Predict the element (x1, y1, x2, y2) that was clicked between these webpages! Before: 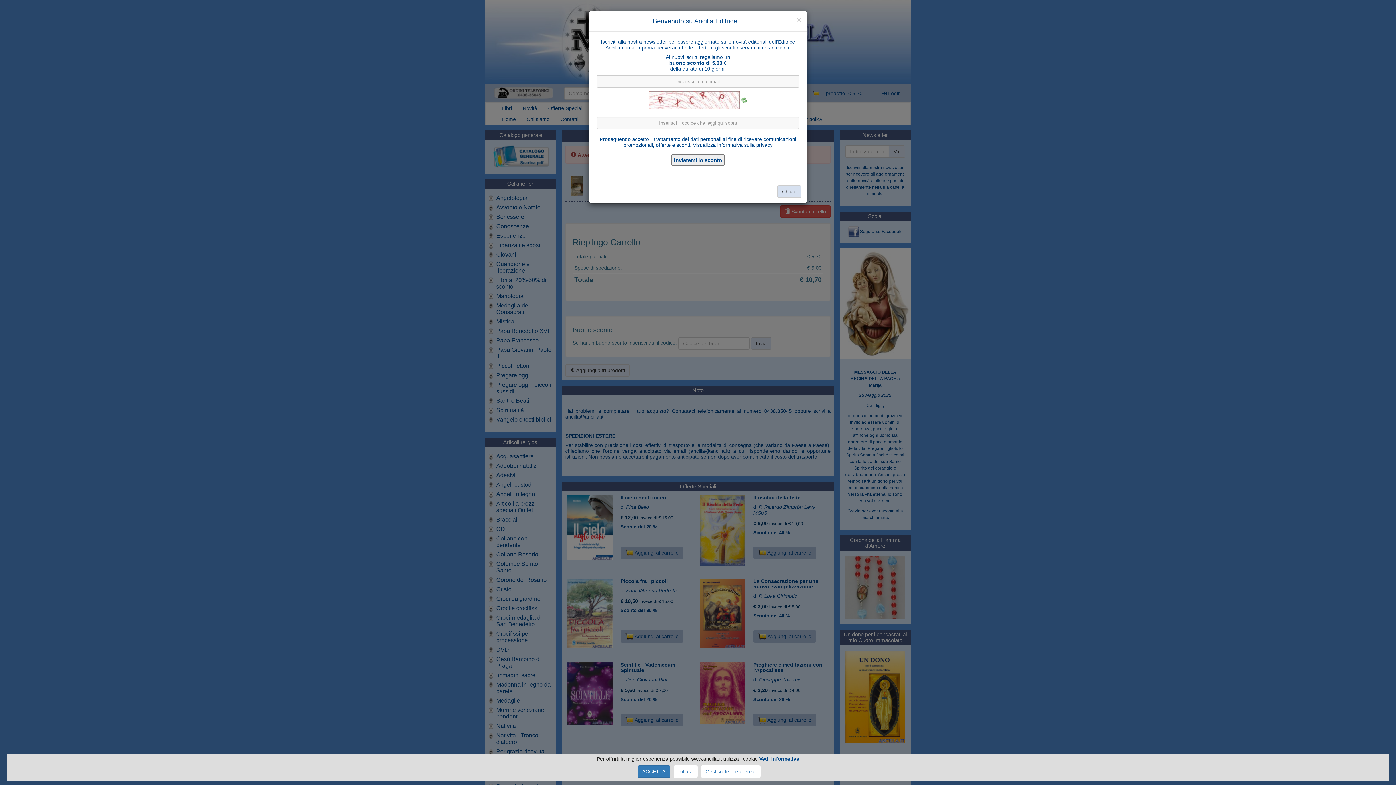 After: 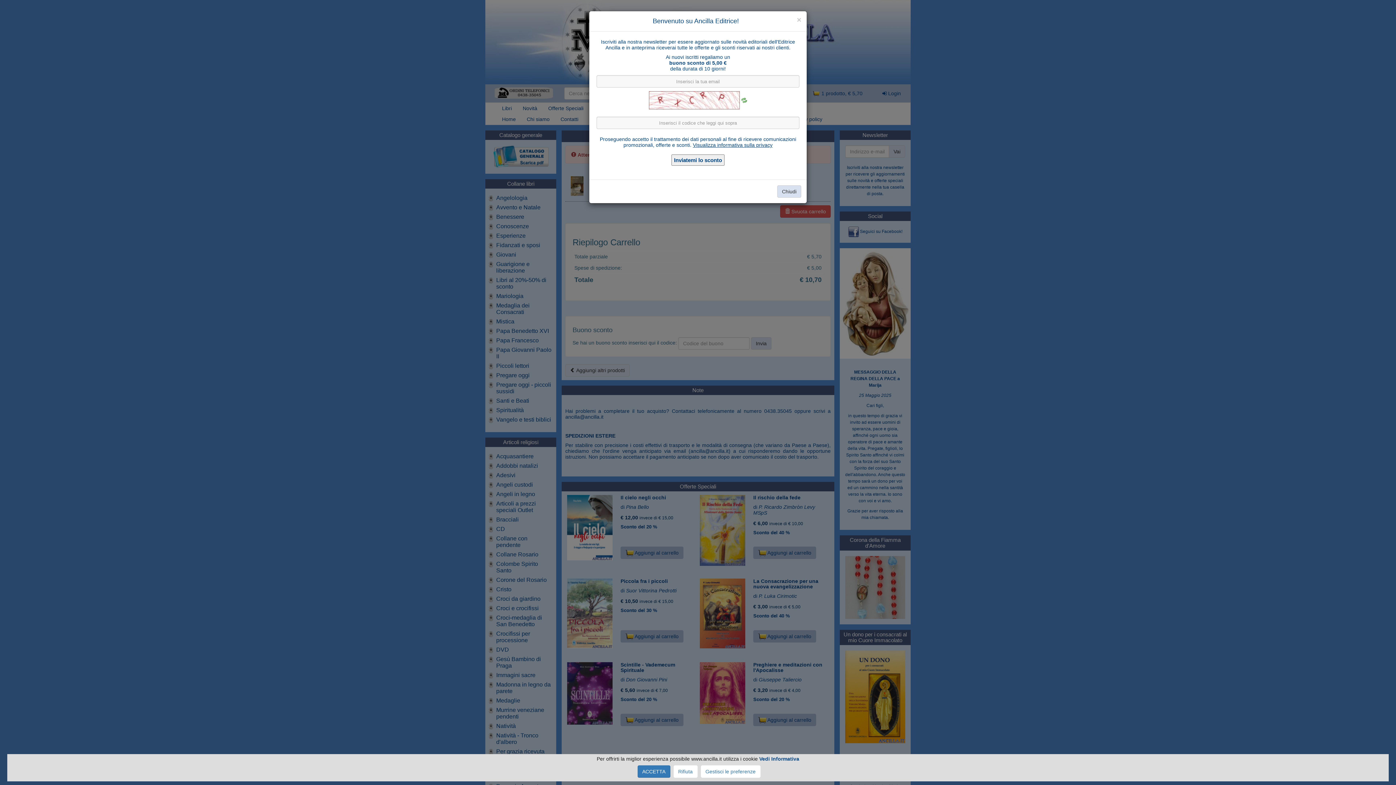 Action: bbox: (693, 142, 772, 148) label: Visualizza informativa sulla privacy